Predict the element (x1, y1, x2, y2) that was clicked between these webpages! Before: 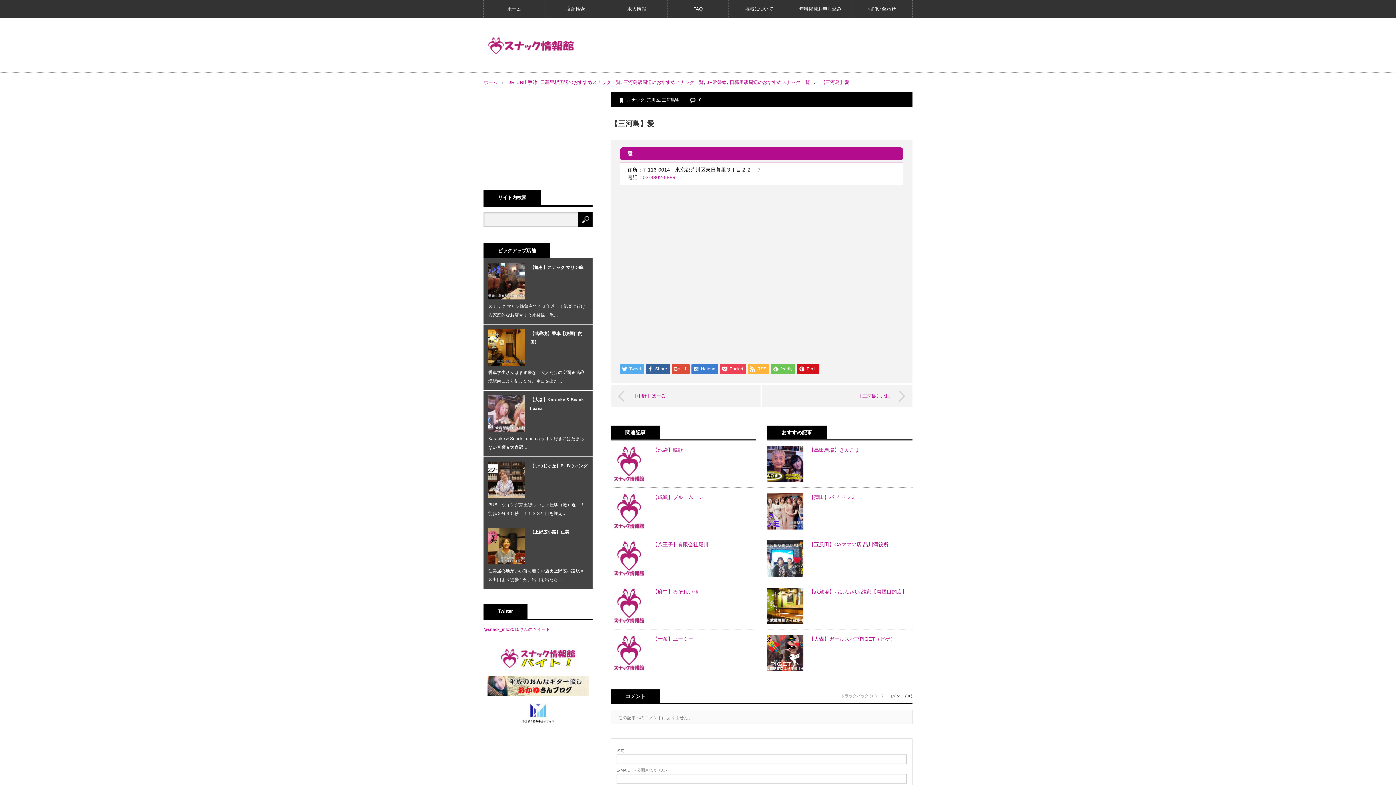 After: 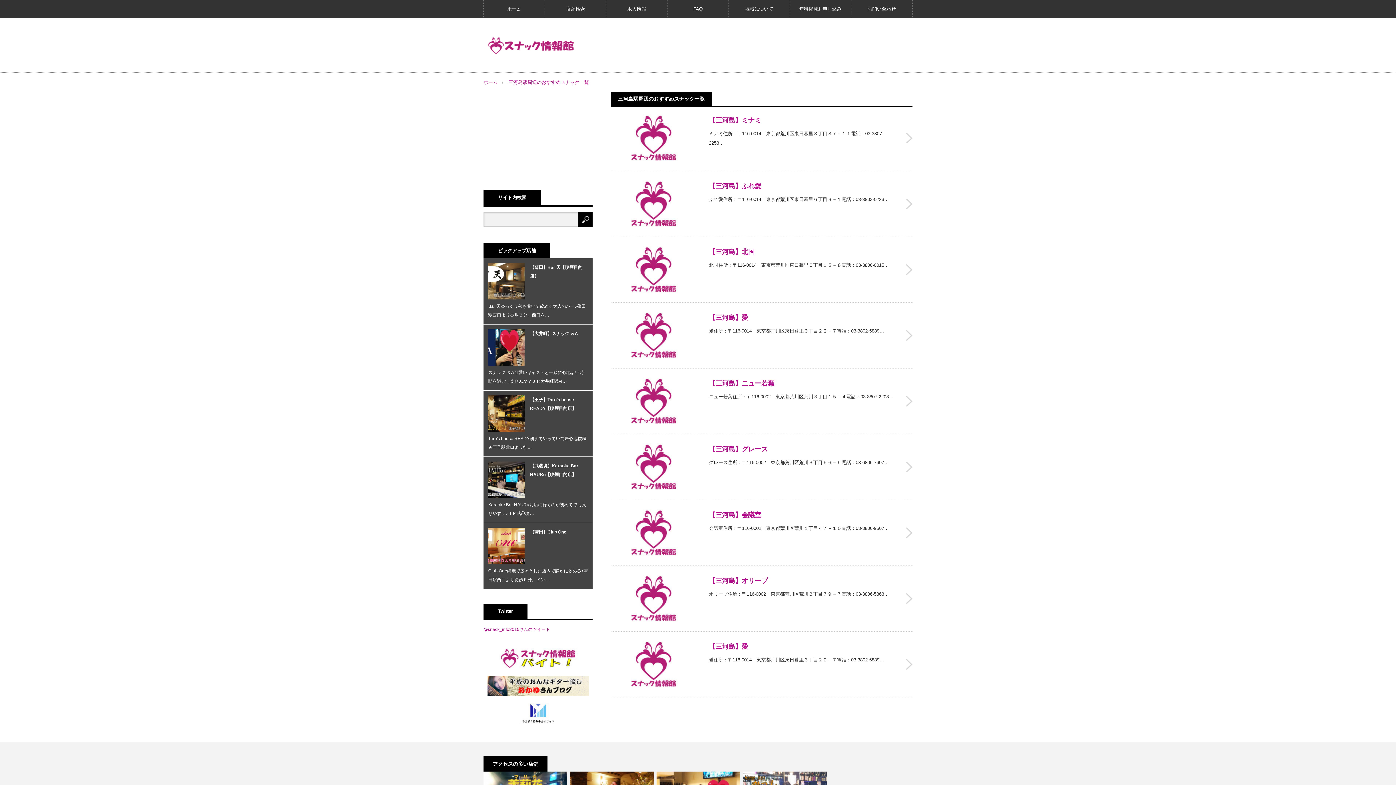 Action: label: 三河島駅周辺のおすすめスナック一覧 bbox: (623, 79, 704, 85)